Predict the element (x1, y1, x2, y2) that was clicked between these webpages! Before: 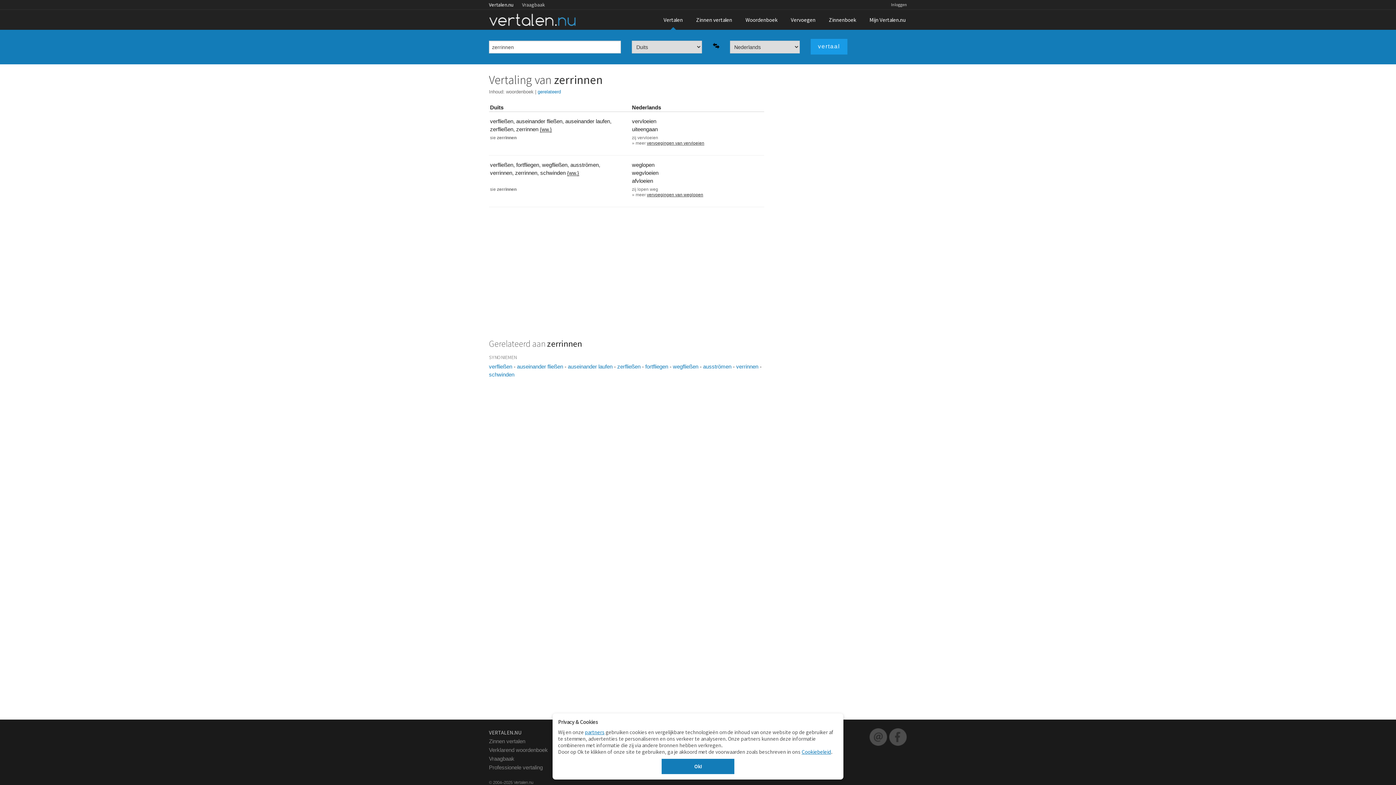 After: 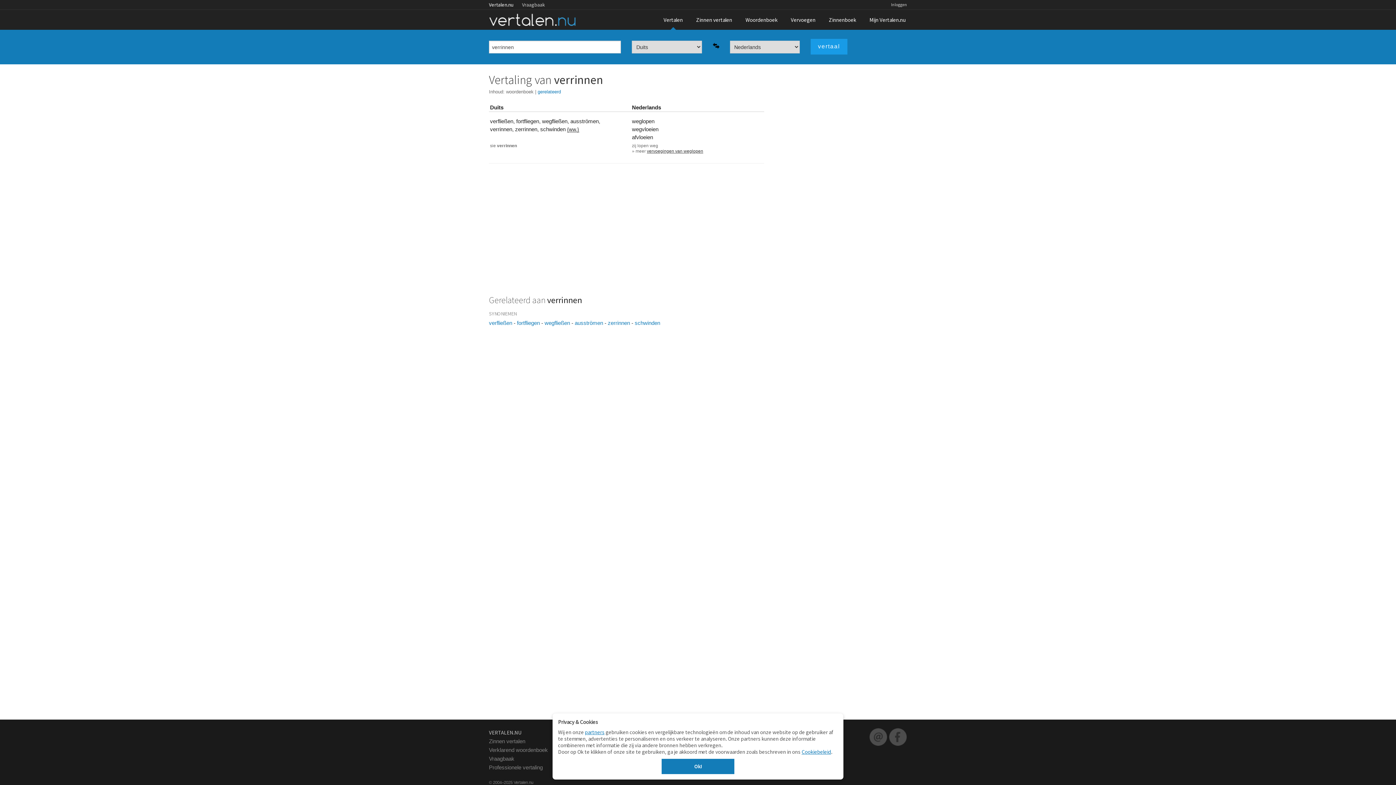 Action: label: verrinnen bbox: (736, 363, 758, 369)